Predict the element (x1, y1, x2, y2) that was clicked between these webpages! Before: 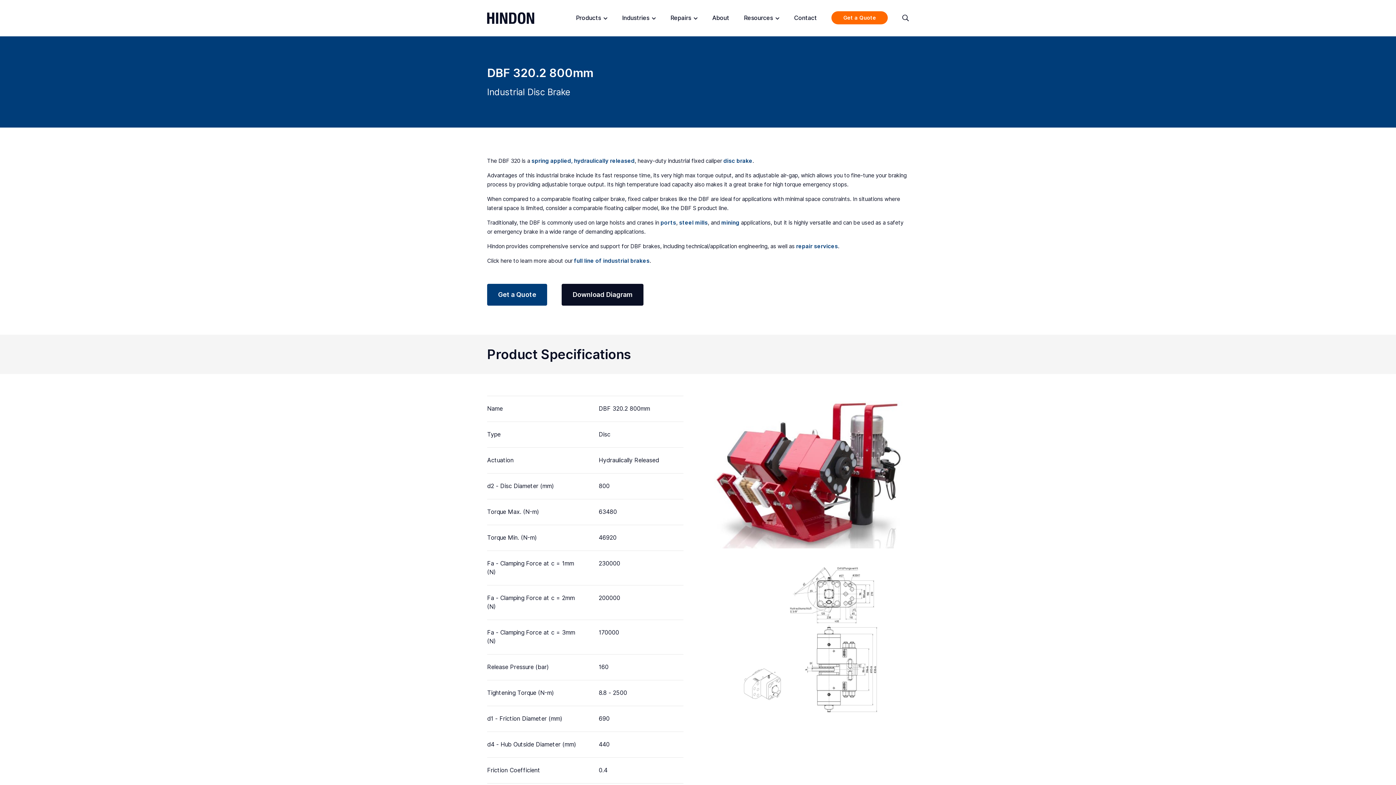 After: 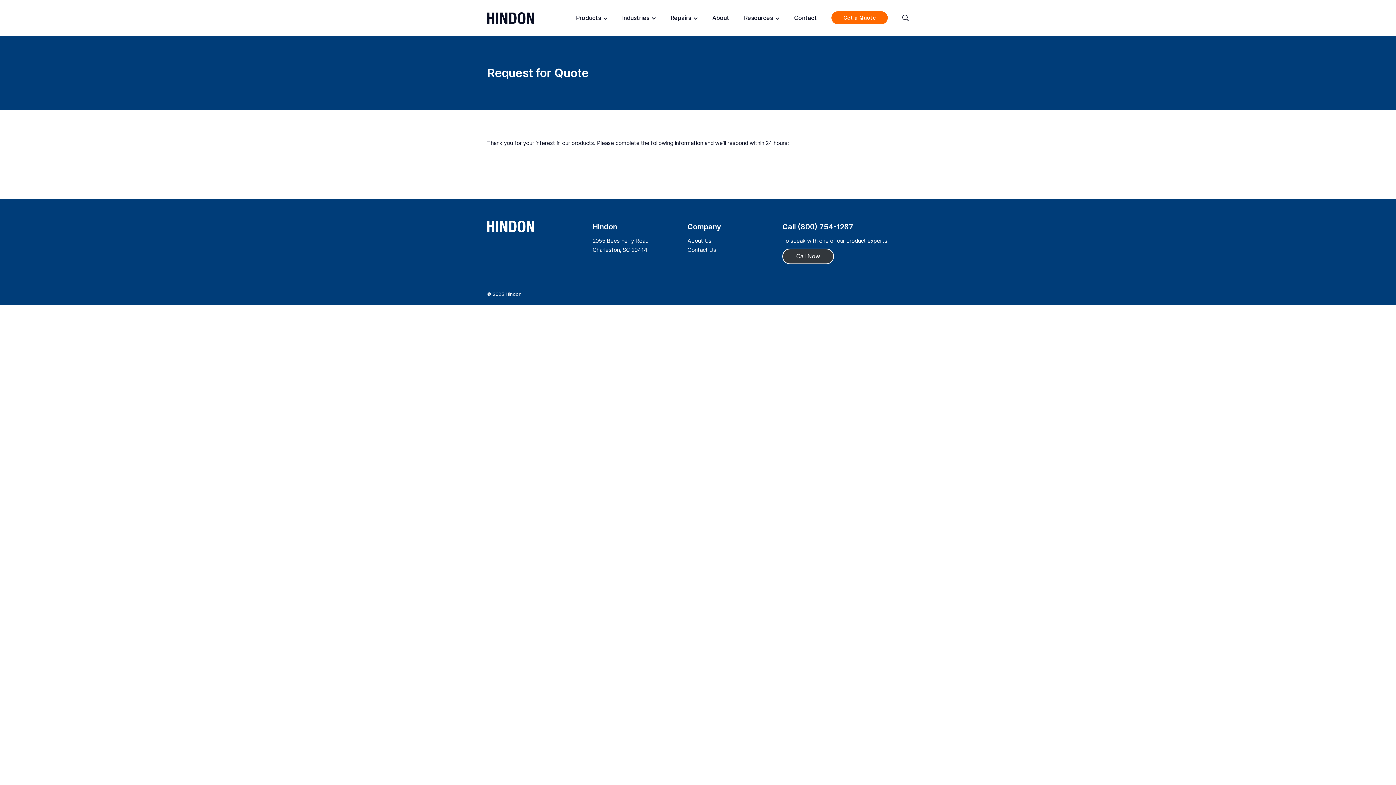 Action: label: Get a Quote bbox: (831, 11, 888, 24)